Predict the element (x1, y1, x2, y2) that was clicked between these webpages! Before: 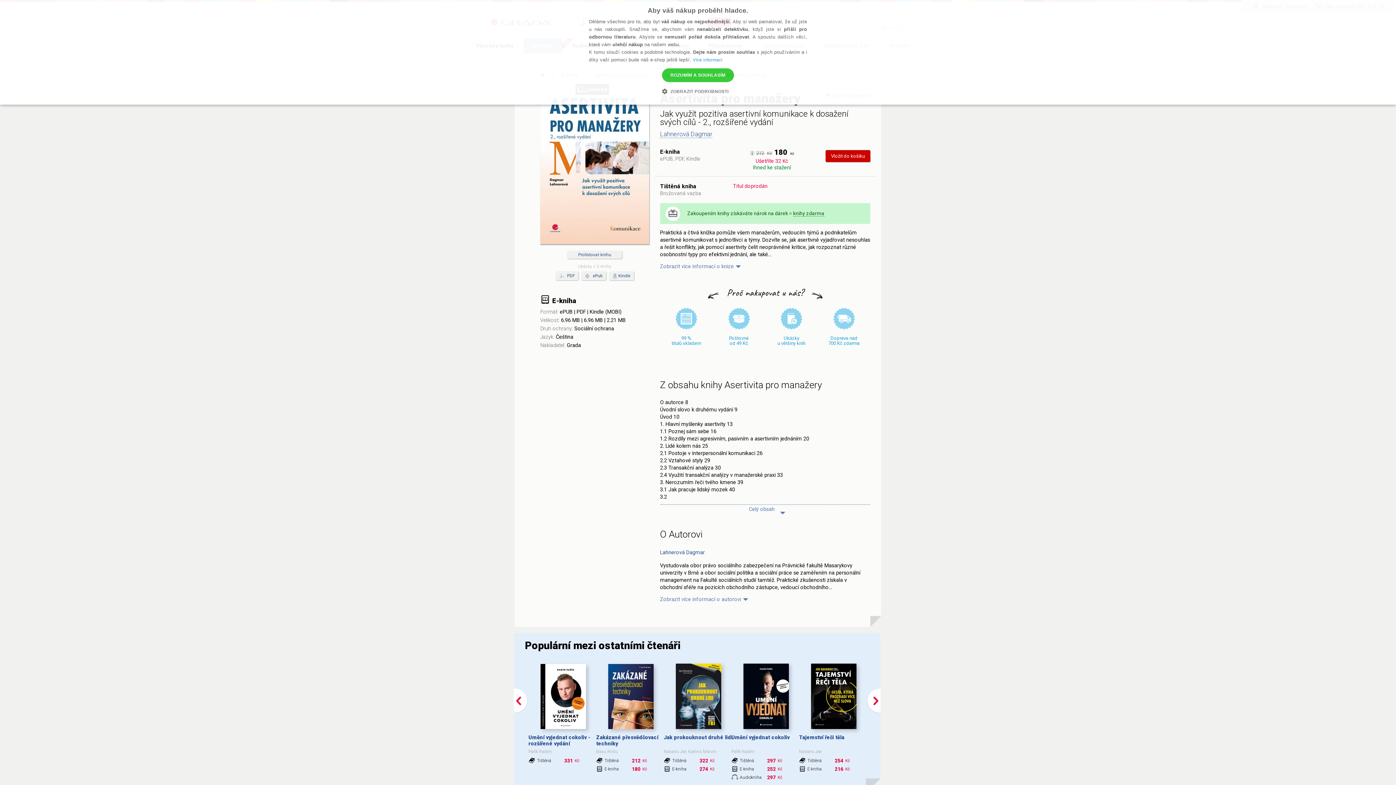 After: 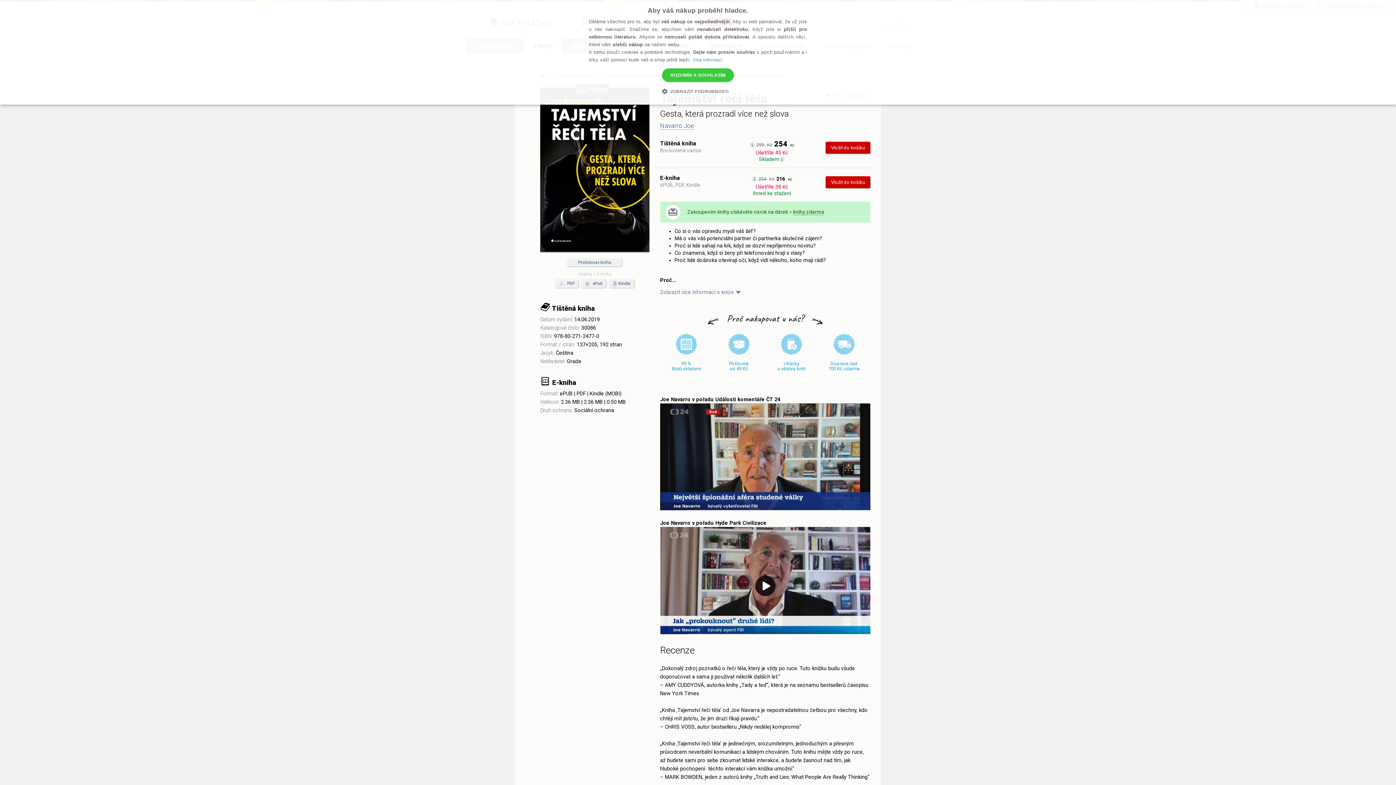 Action: bbox: (799, 734, 844, 740) label: Tajemství řeči těla